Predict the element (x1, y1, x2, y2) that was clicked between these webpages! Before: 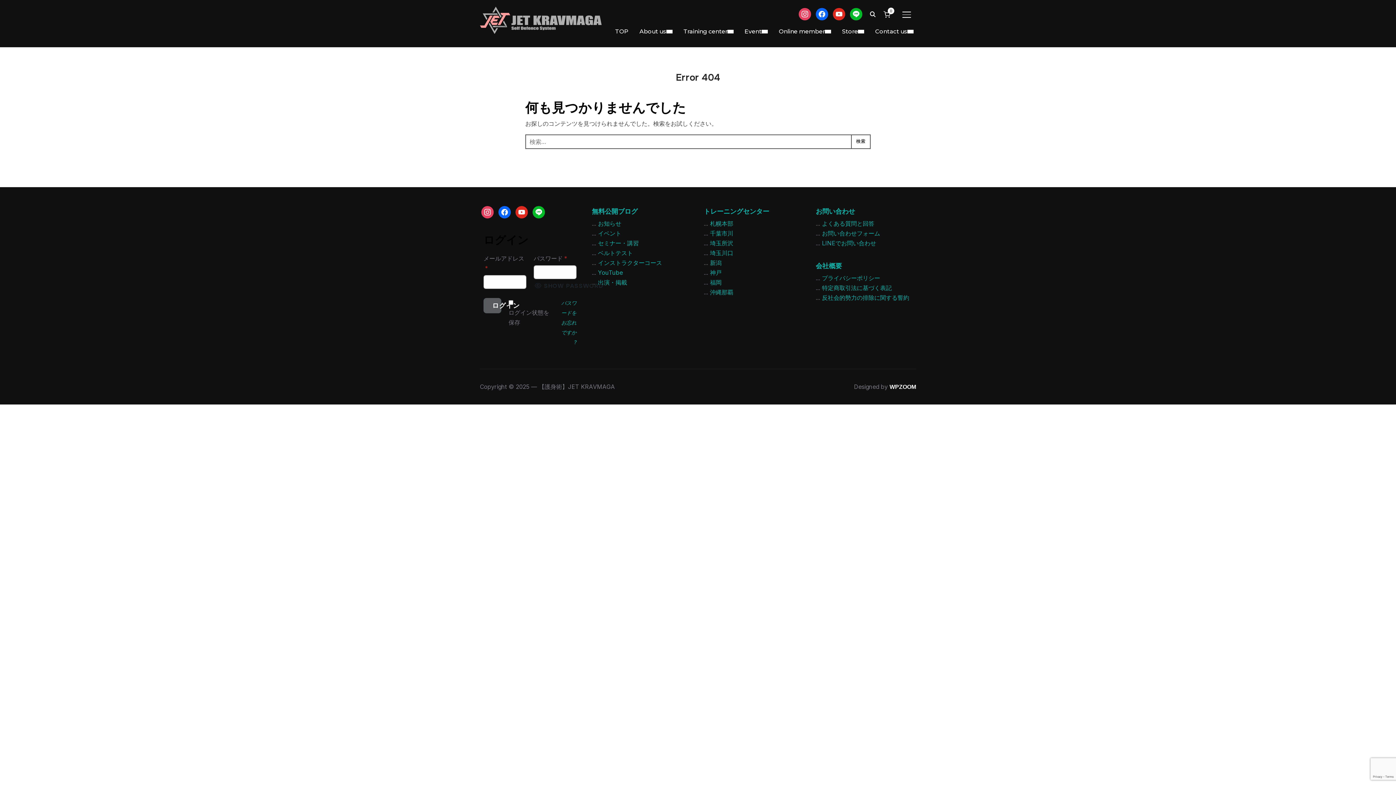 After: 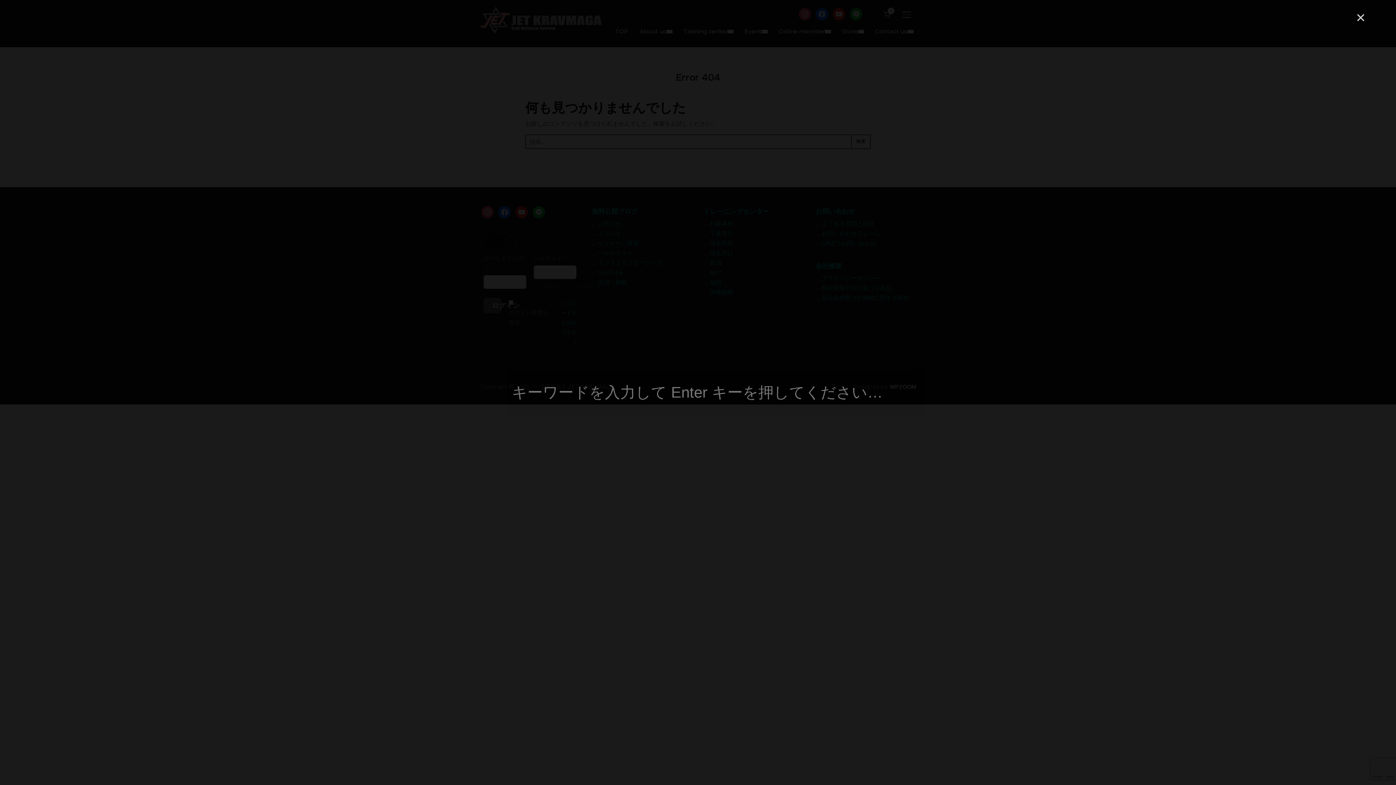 Action: bbox: (865, 6, 880, 21) label: Search